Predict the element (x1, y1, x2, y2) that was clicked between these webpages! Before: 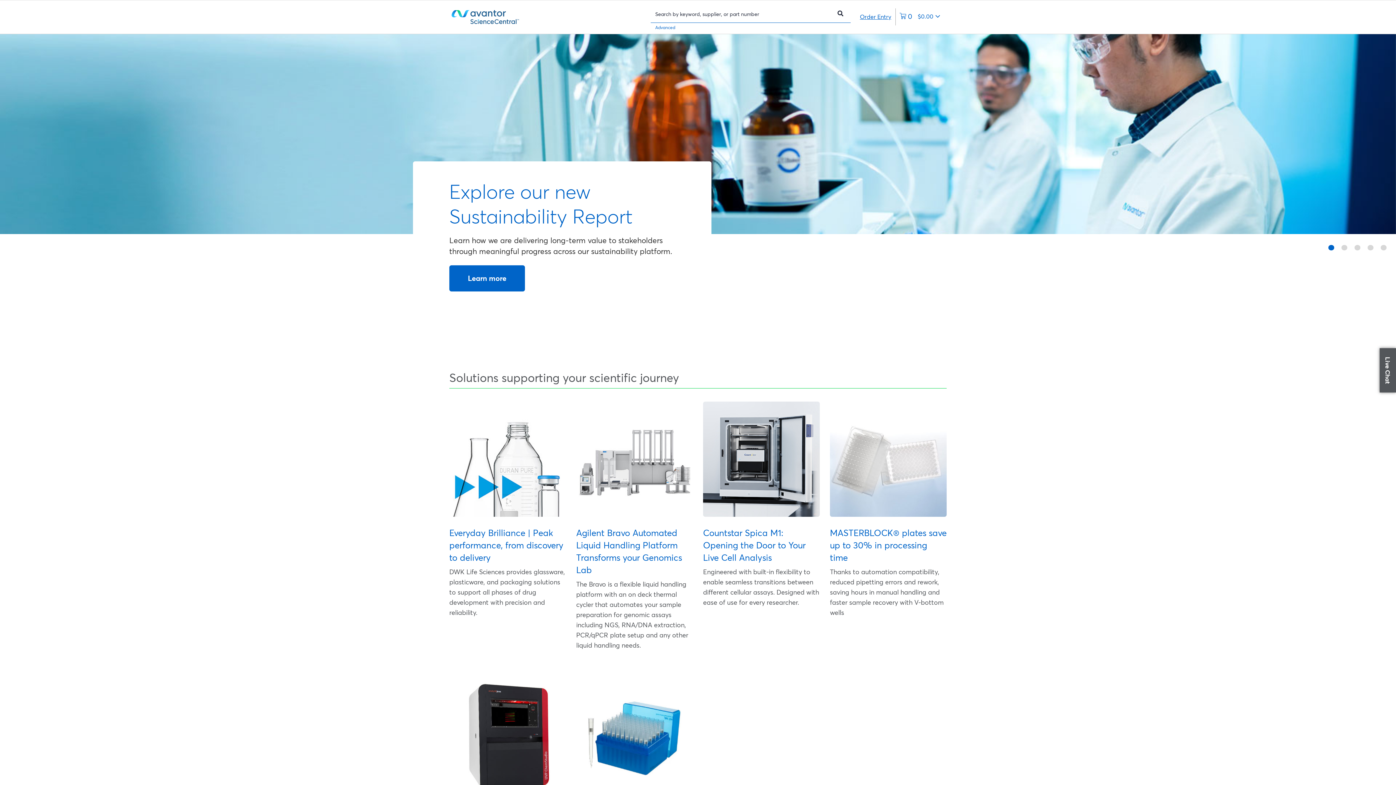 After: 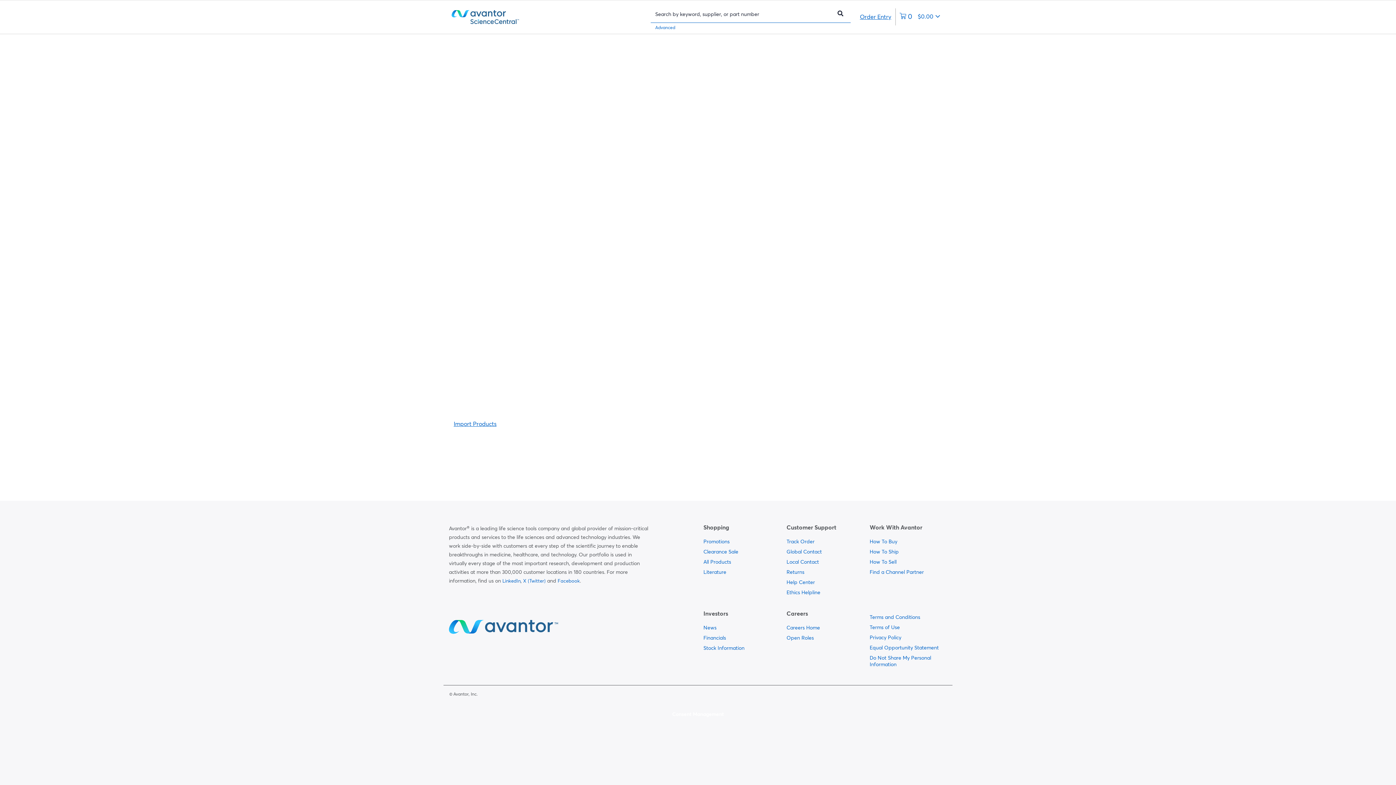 Action: bbox: (860, 12, 891, 20) label: Order Entry